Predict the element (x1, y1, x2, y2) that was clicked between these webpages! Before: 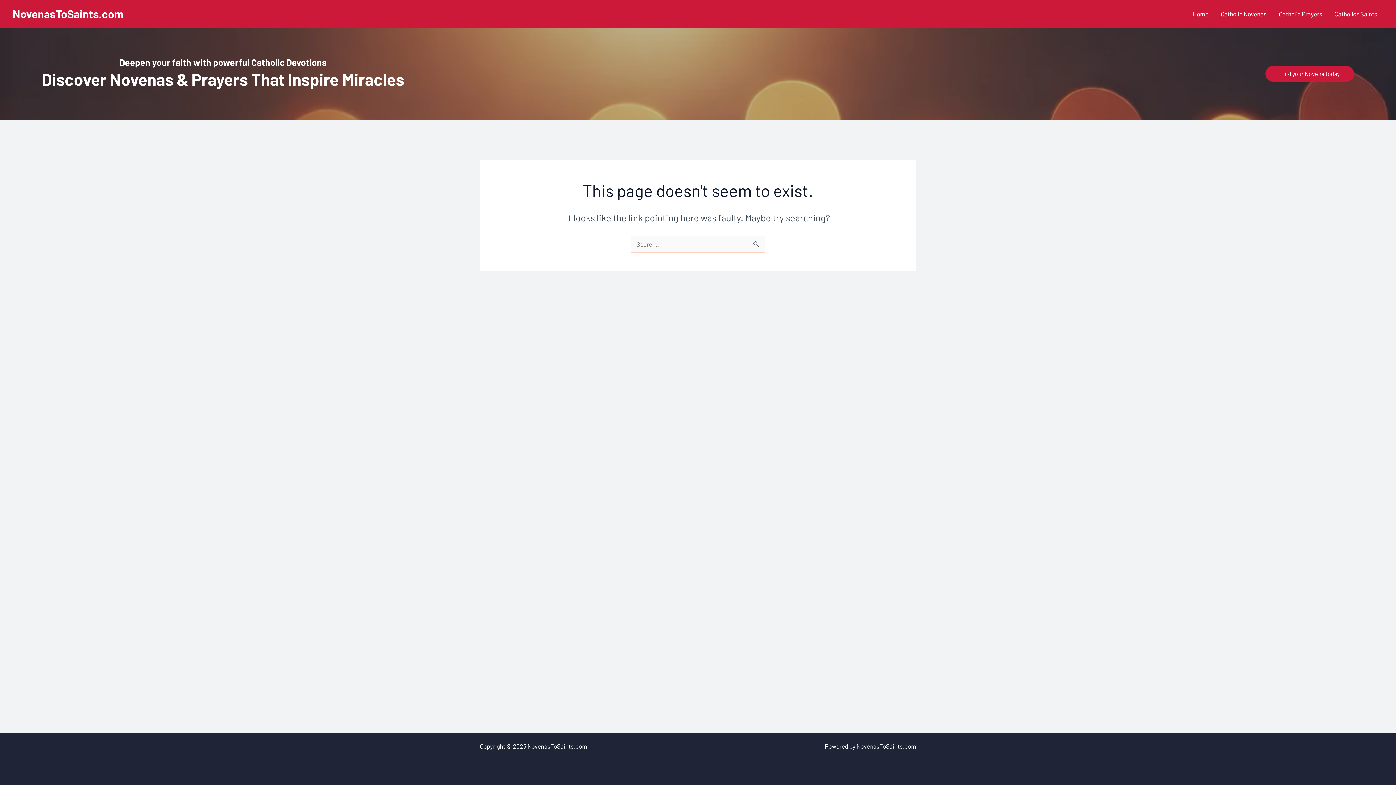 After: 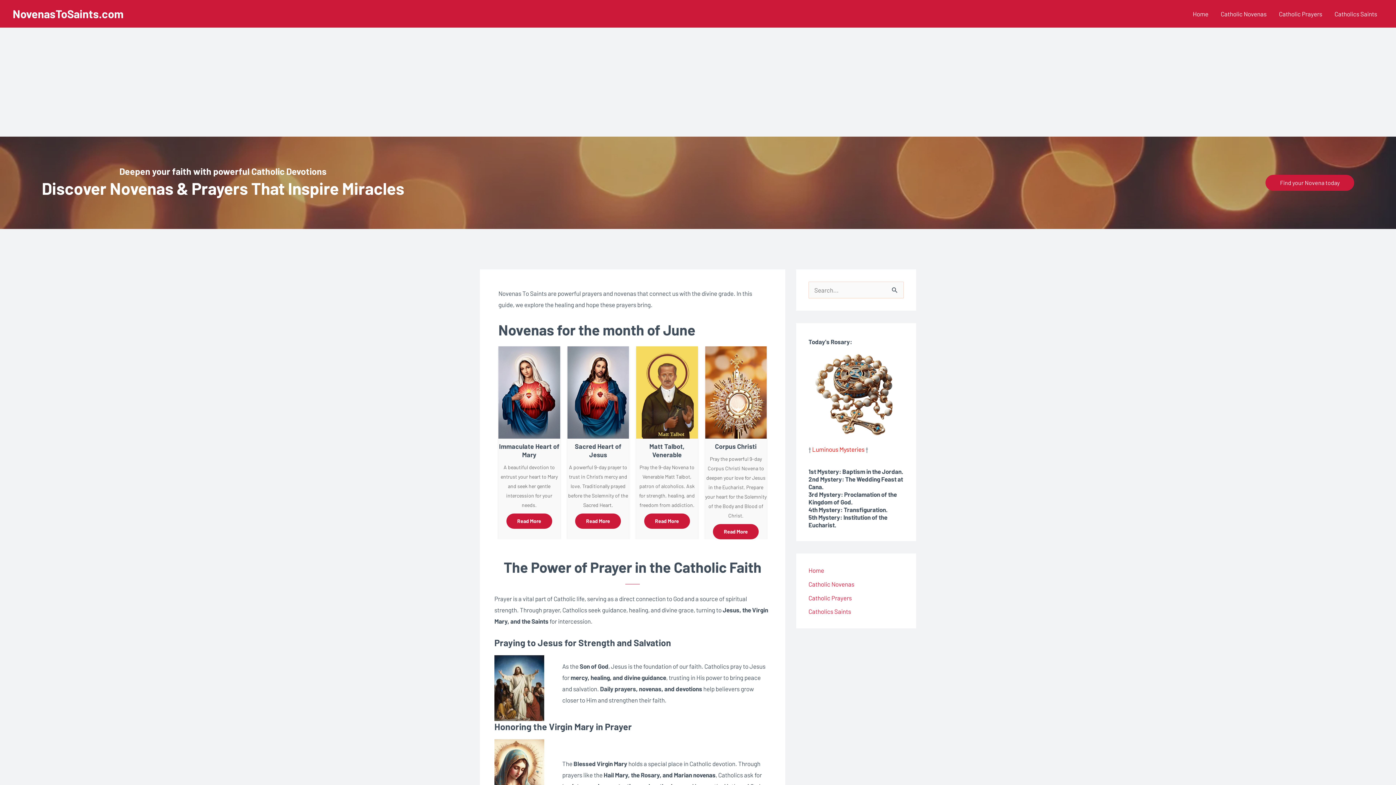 Action: label: Home bbox: (1186, 8, 1214, 19)